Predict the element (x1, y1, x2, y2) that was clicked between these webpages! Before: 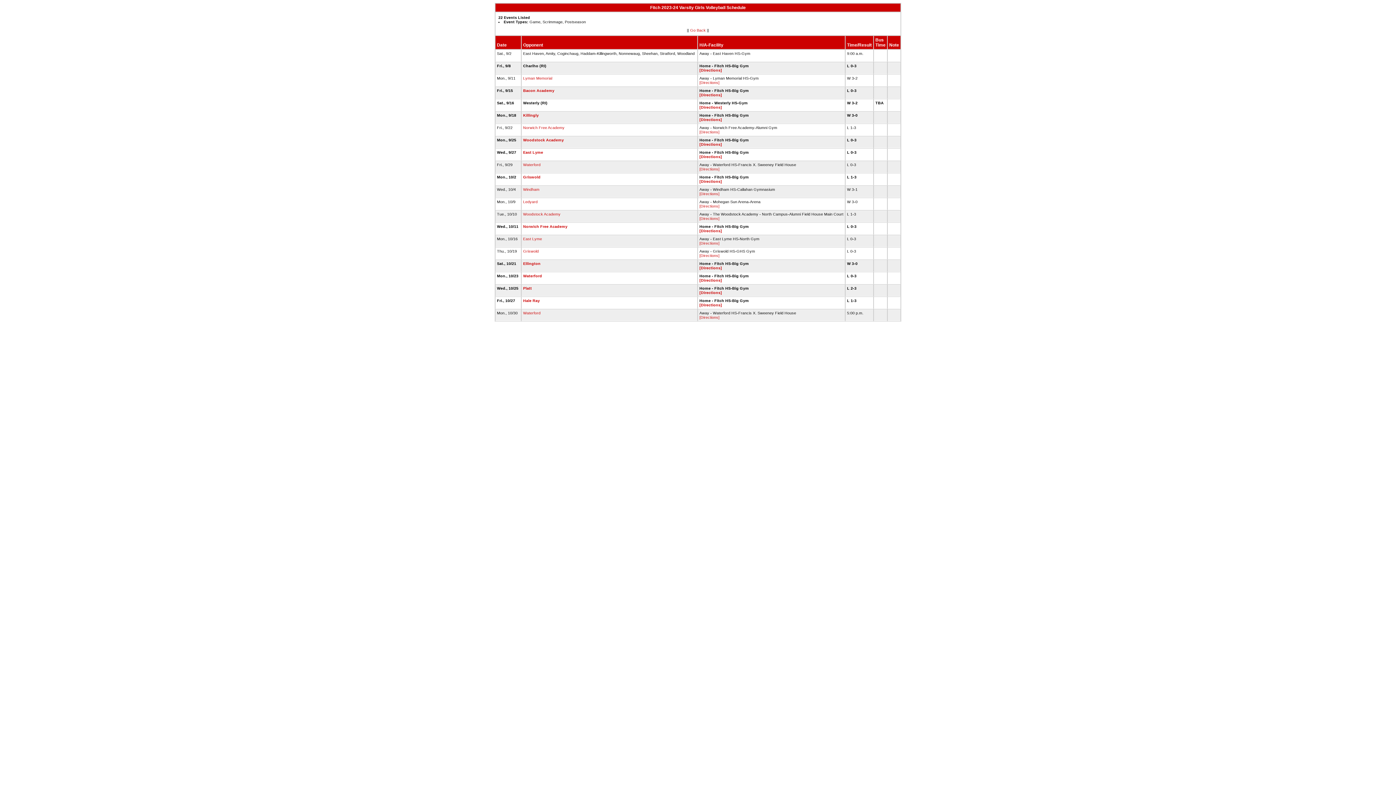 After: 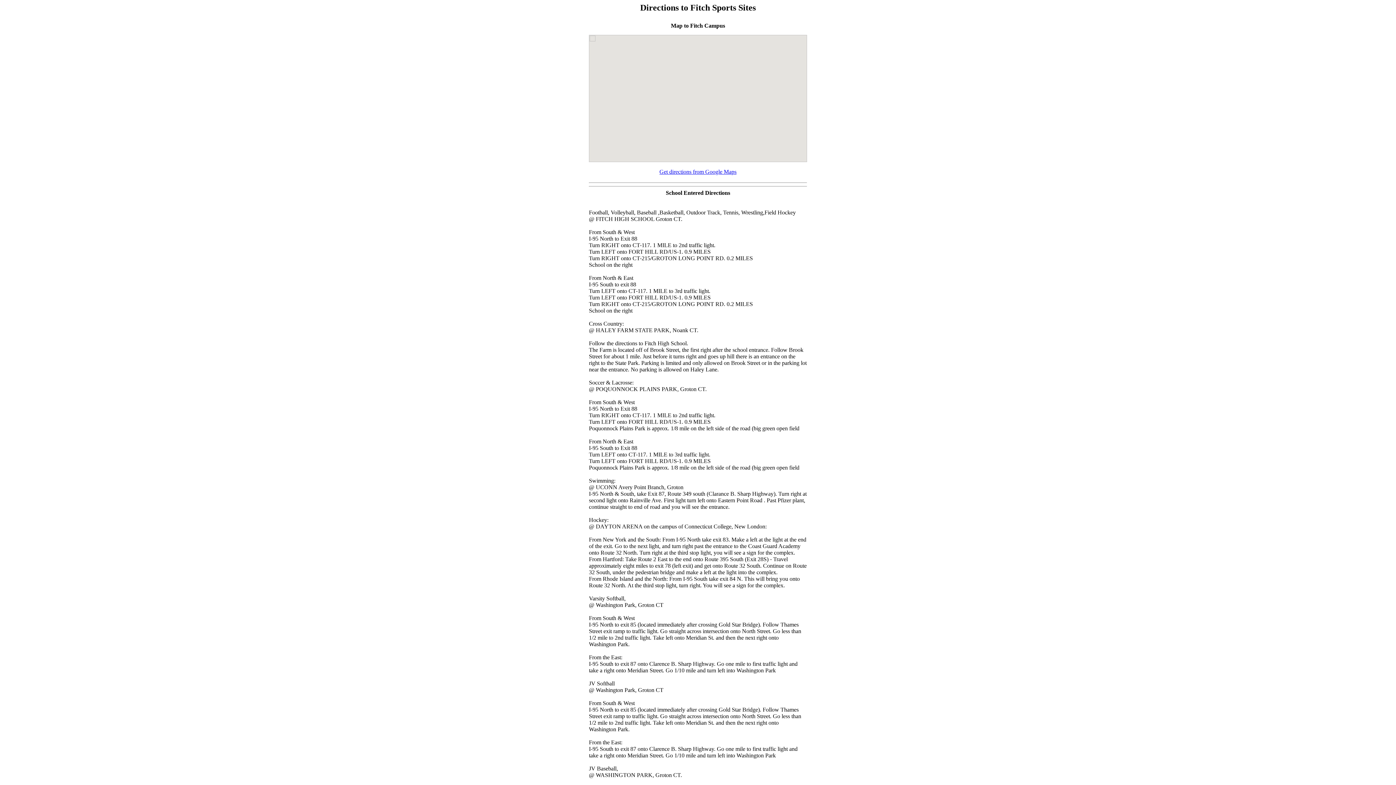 Action: label: [Directions] bbox: (699, 68, 722, 72)